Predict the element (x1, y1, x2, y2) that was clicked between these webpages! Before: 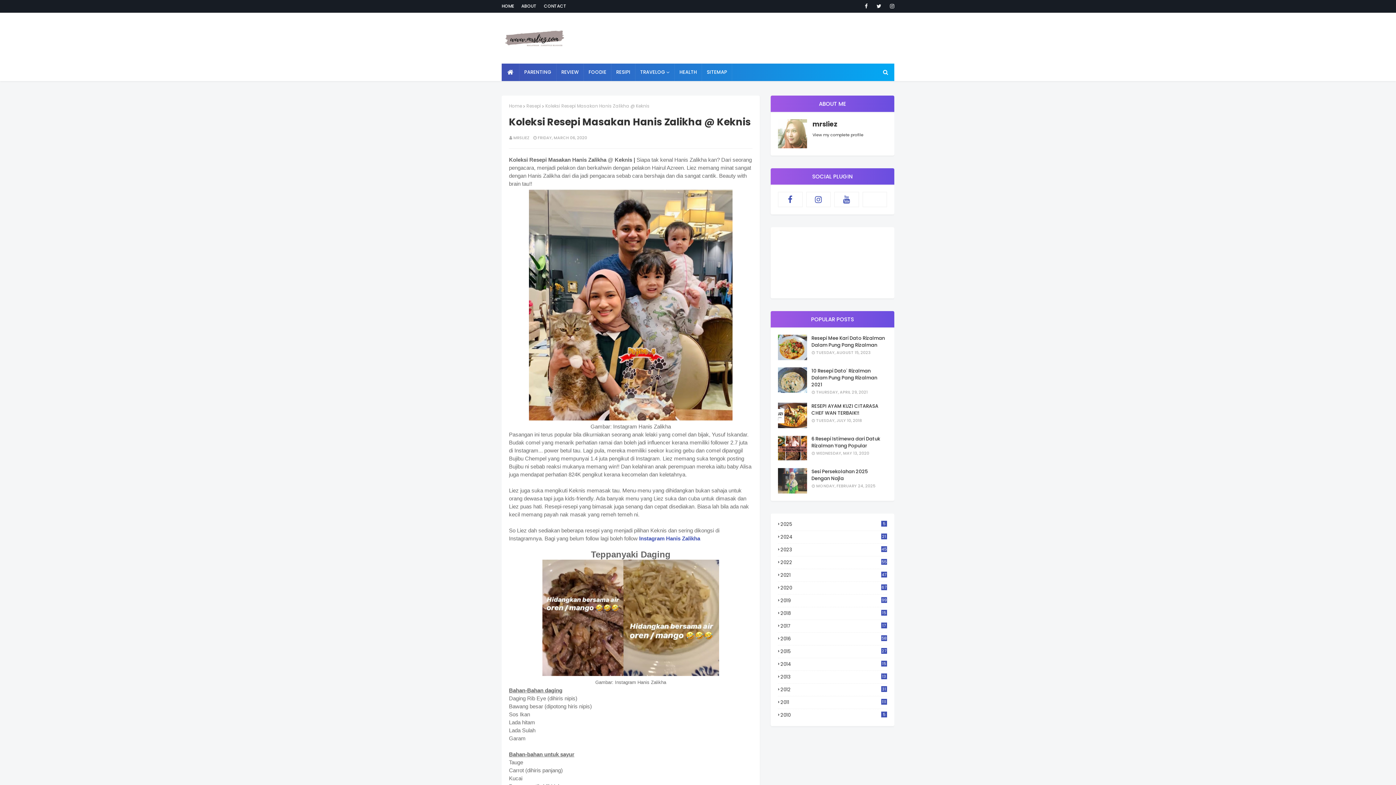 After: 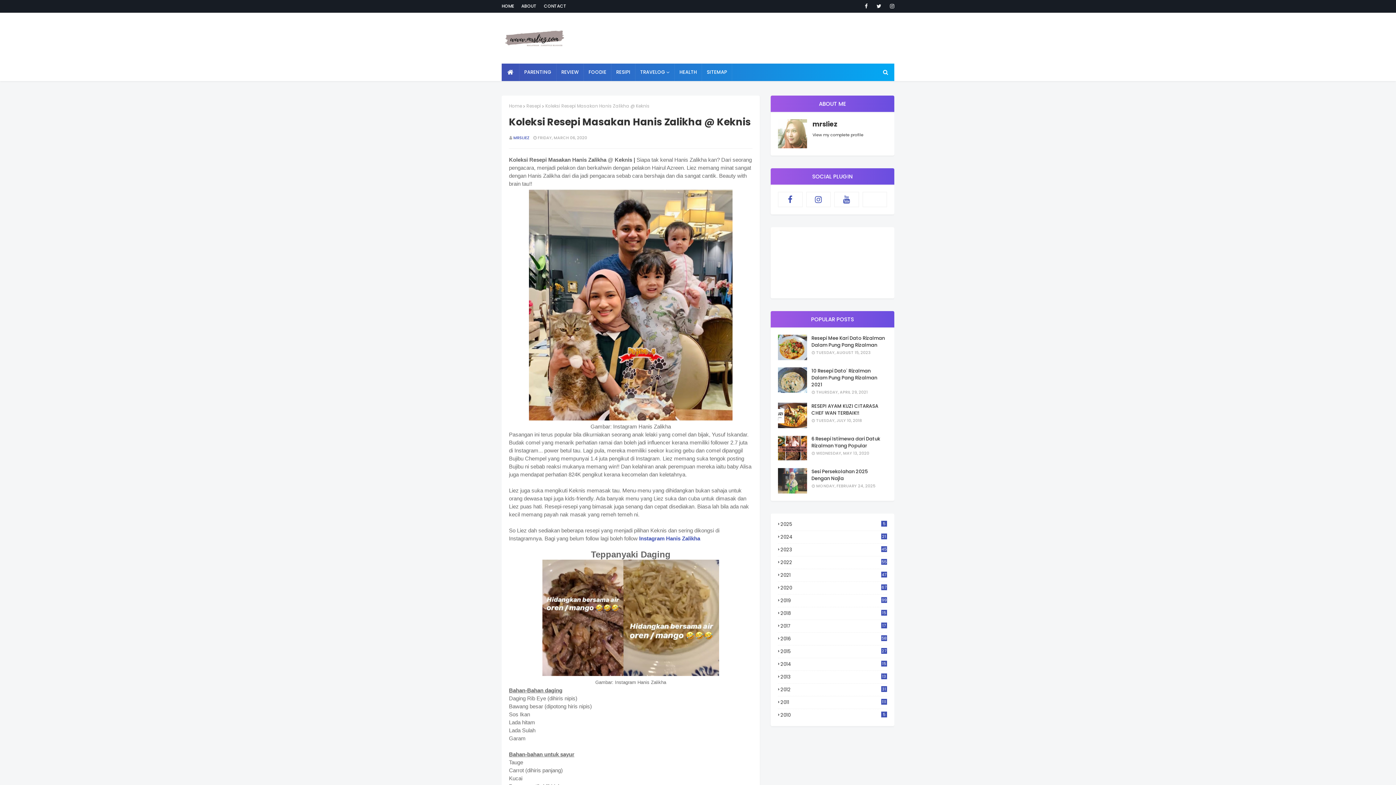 Action: bbox: (513, 134, 529, 140) label: MRSLIEZ